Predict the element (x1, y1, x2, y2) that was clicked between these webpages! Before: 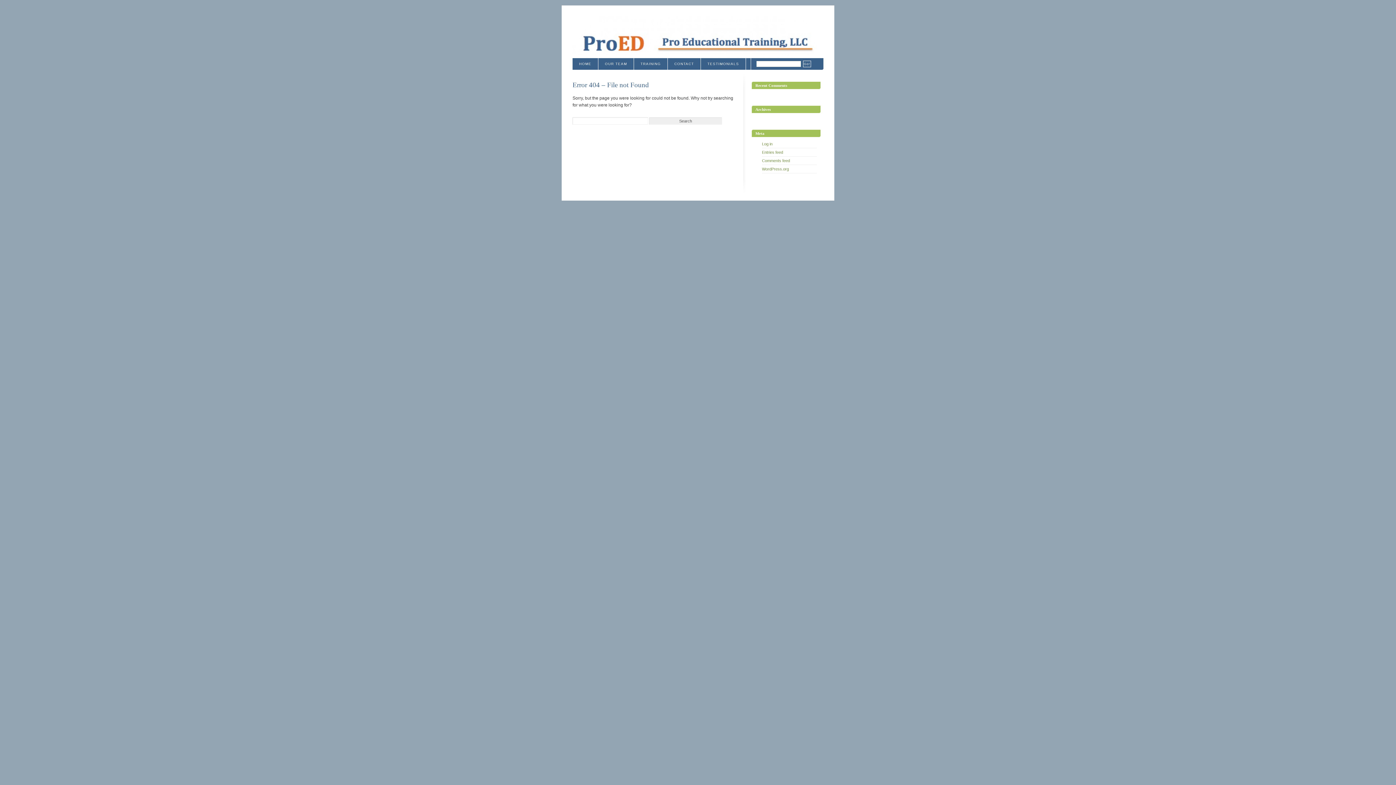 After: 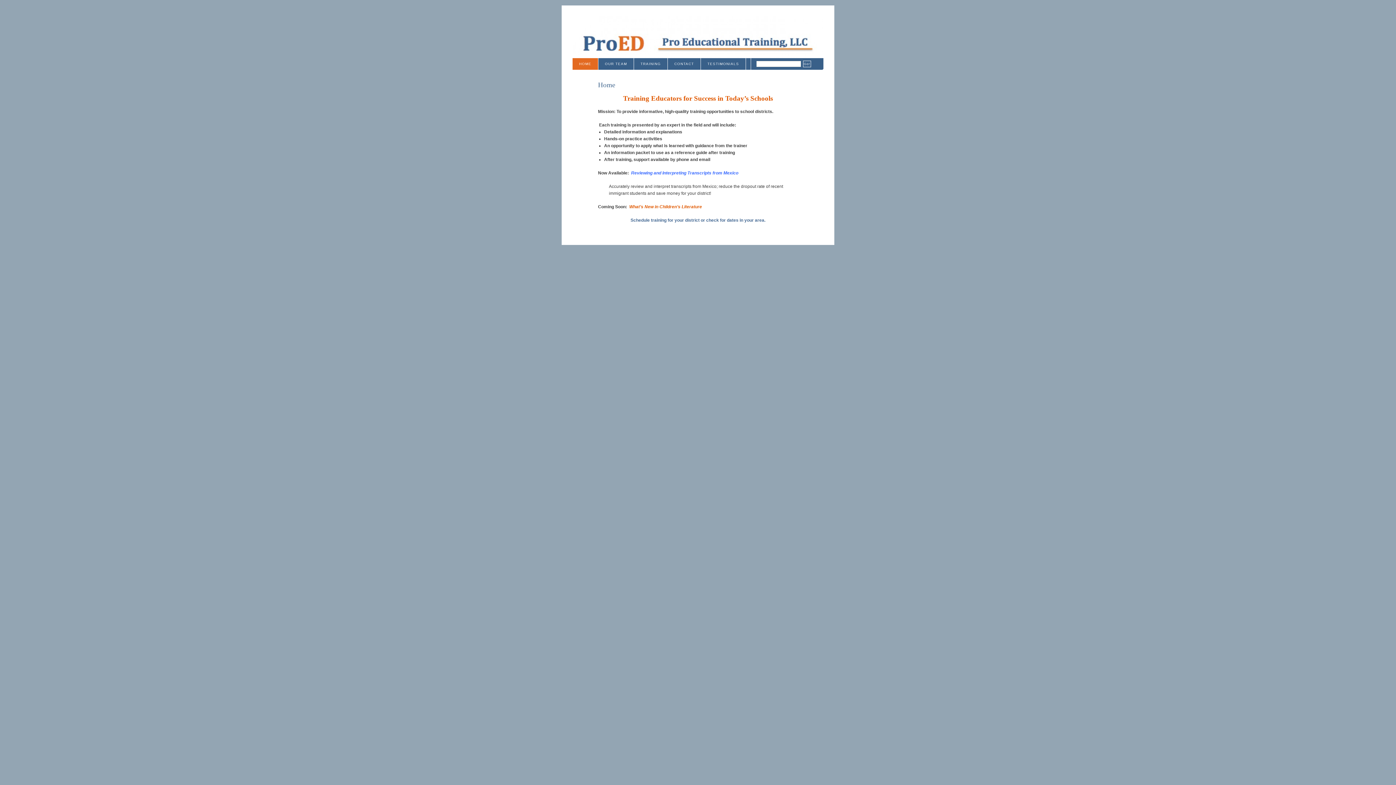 Action: label: HOME bbox: (572, 58, 598, 69)